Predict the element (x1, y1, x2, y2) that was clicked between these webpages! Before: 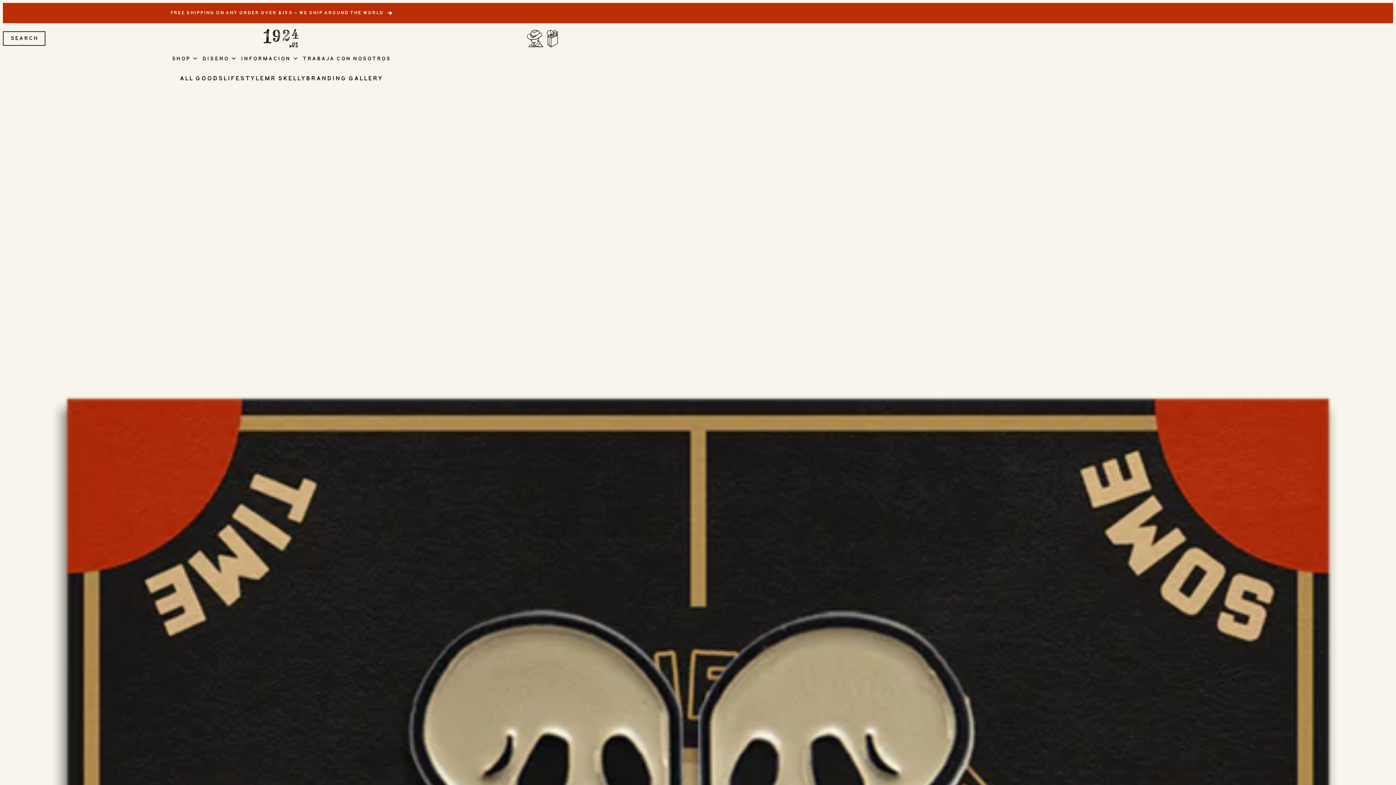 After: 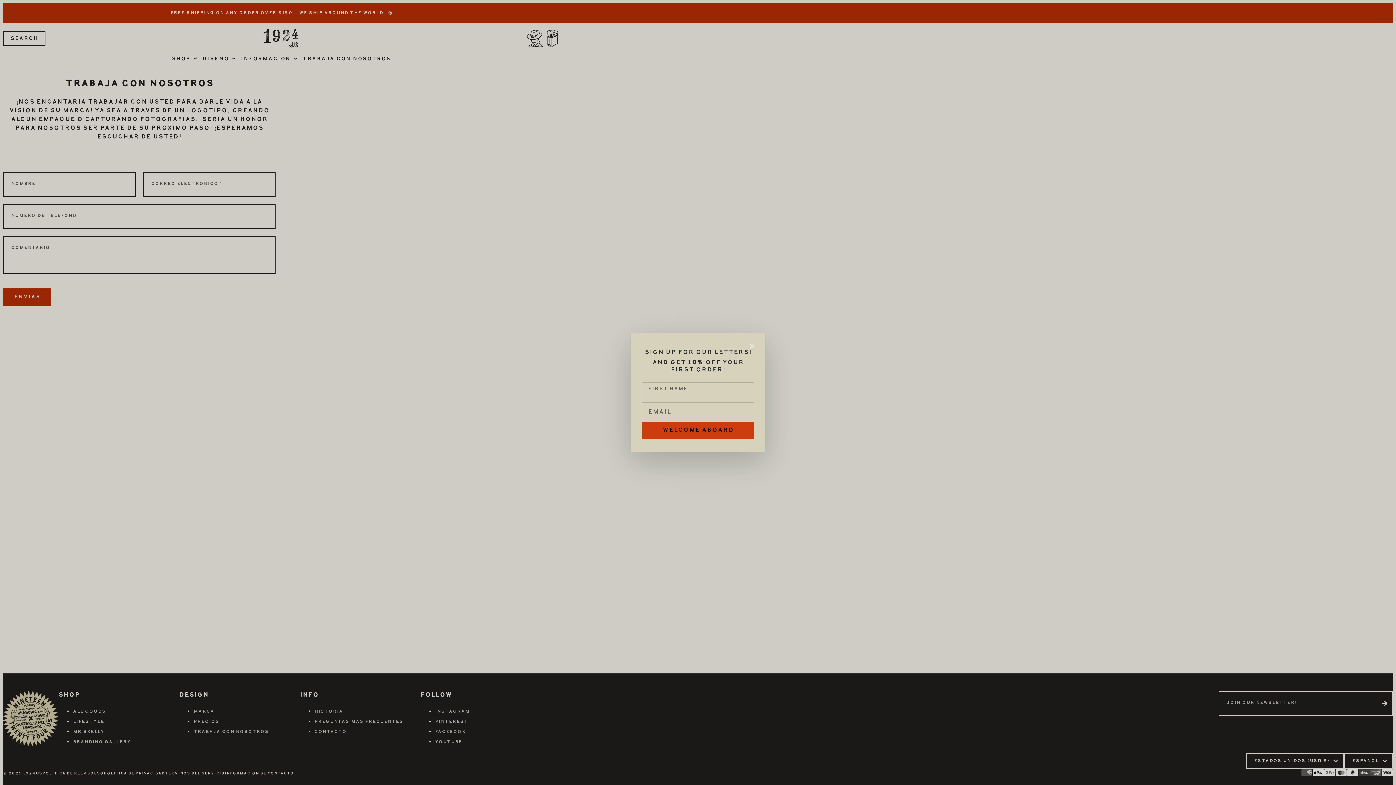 Action: label: Trabaja con nosotros bbox: (300, 53, 392, 64)